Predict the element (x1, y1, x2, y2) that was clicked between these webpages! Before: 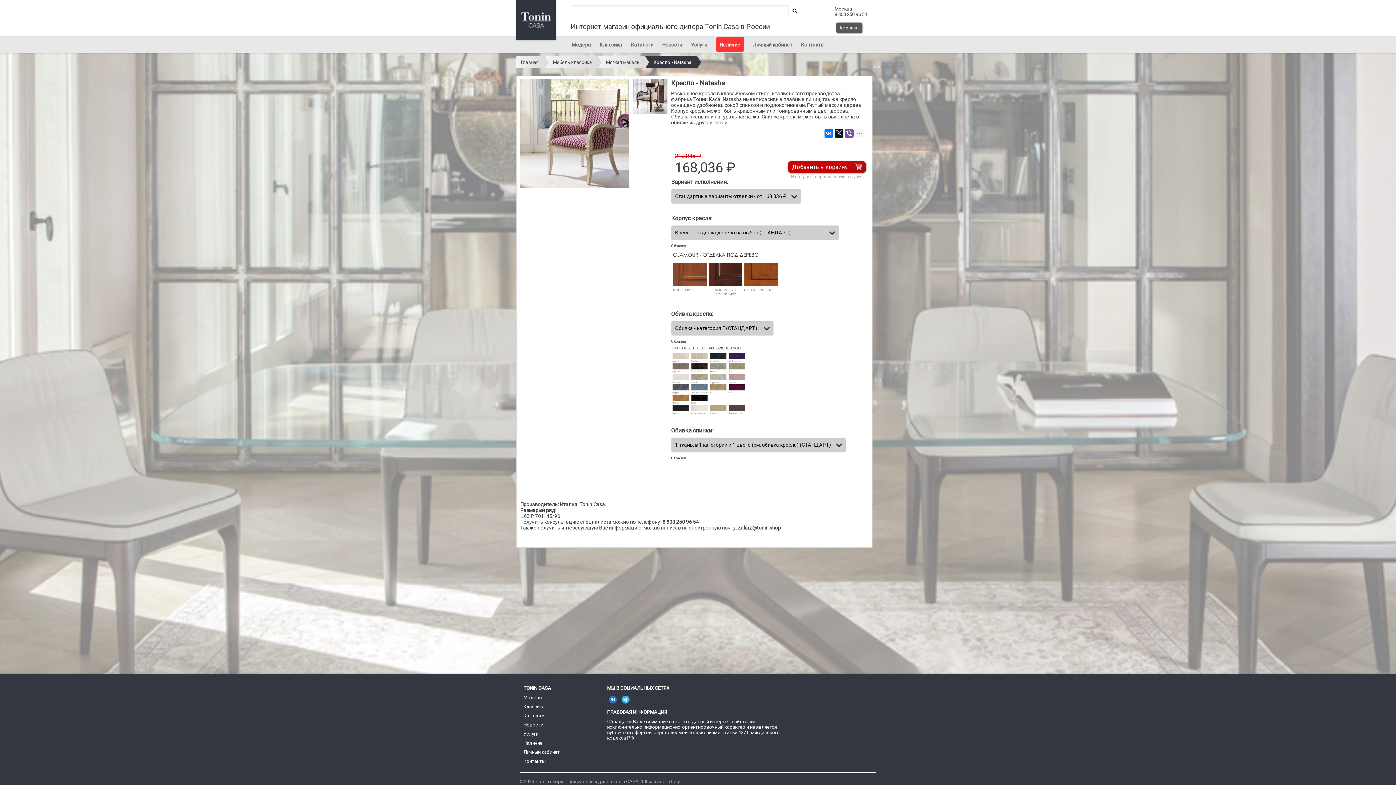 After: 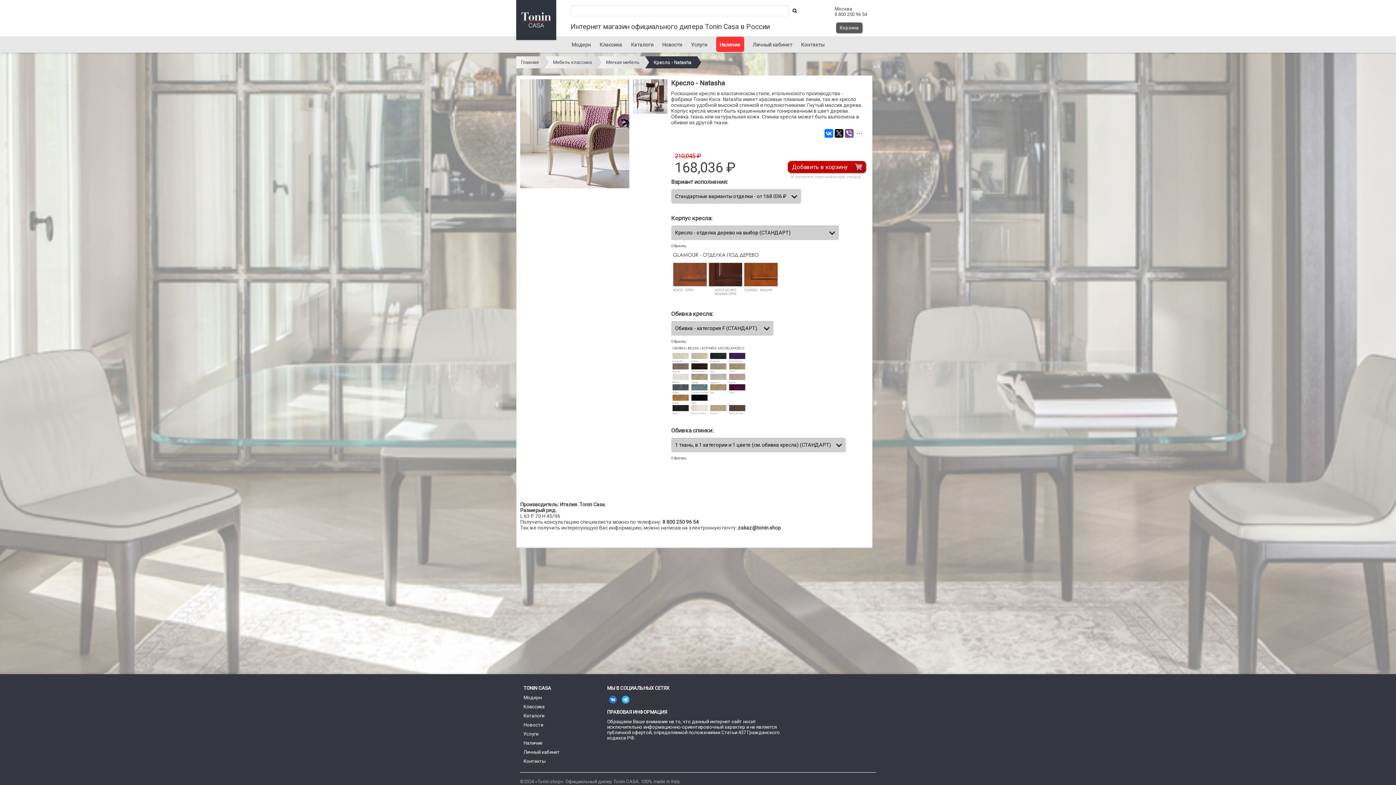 Action: bbox: (607, 700, 618, 705)